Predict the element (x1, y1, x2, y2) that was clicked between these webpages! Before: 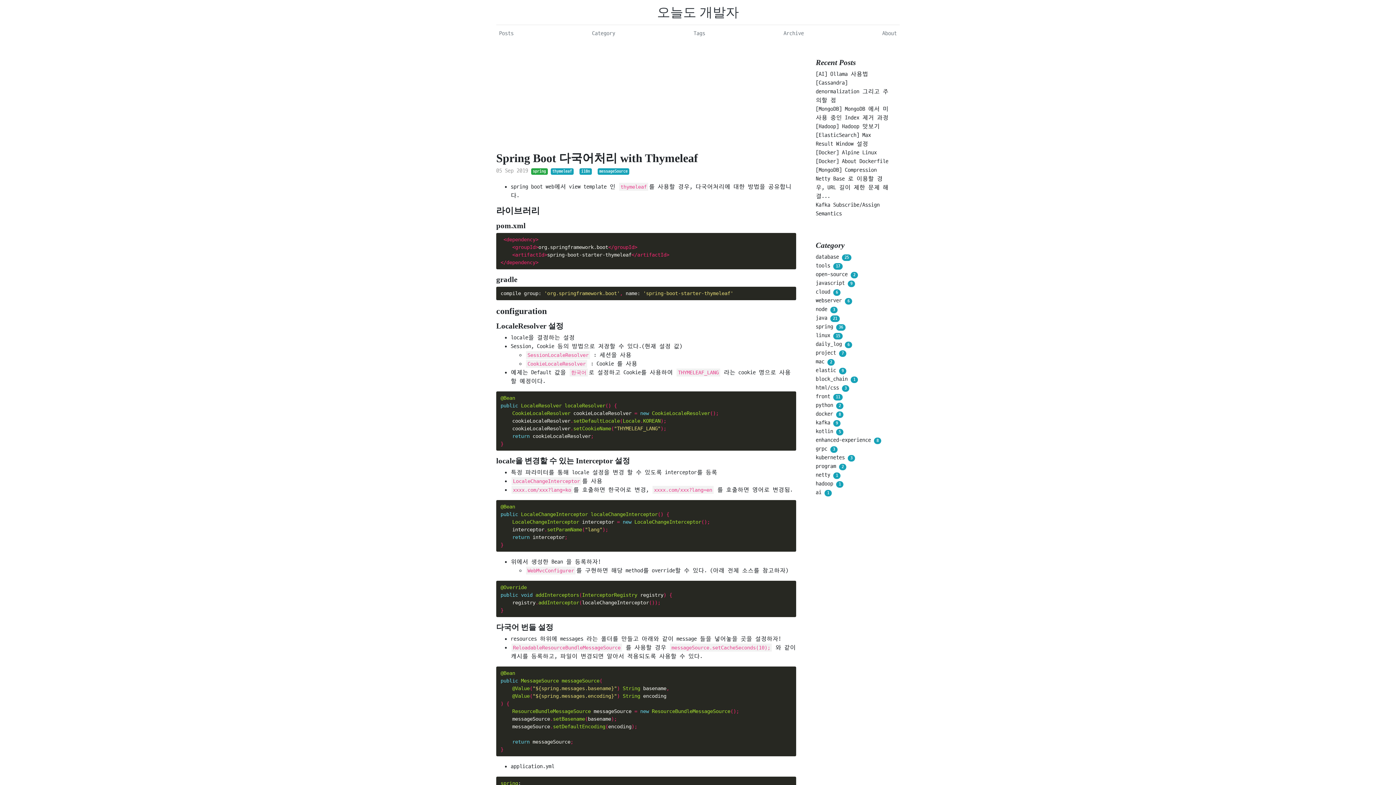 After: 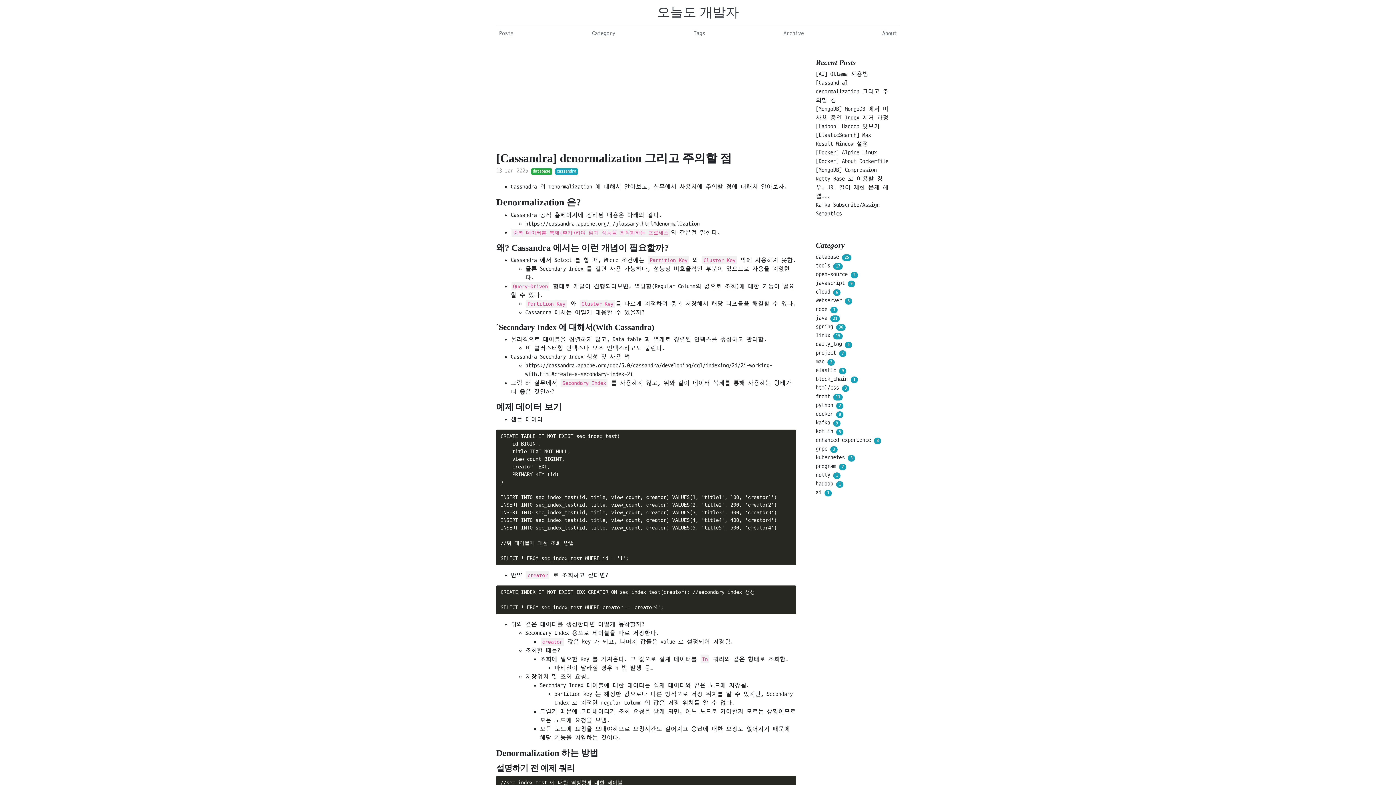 Action: bbox: (816, 79, 888, 103) label: [Cassandra] denormalization 그리고 주의할 점